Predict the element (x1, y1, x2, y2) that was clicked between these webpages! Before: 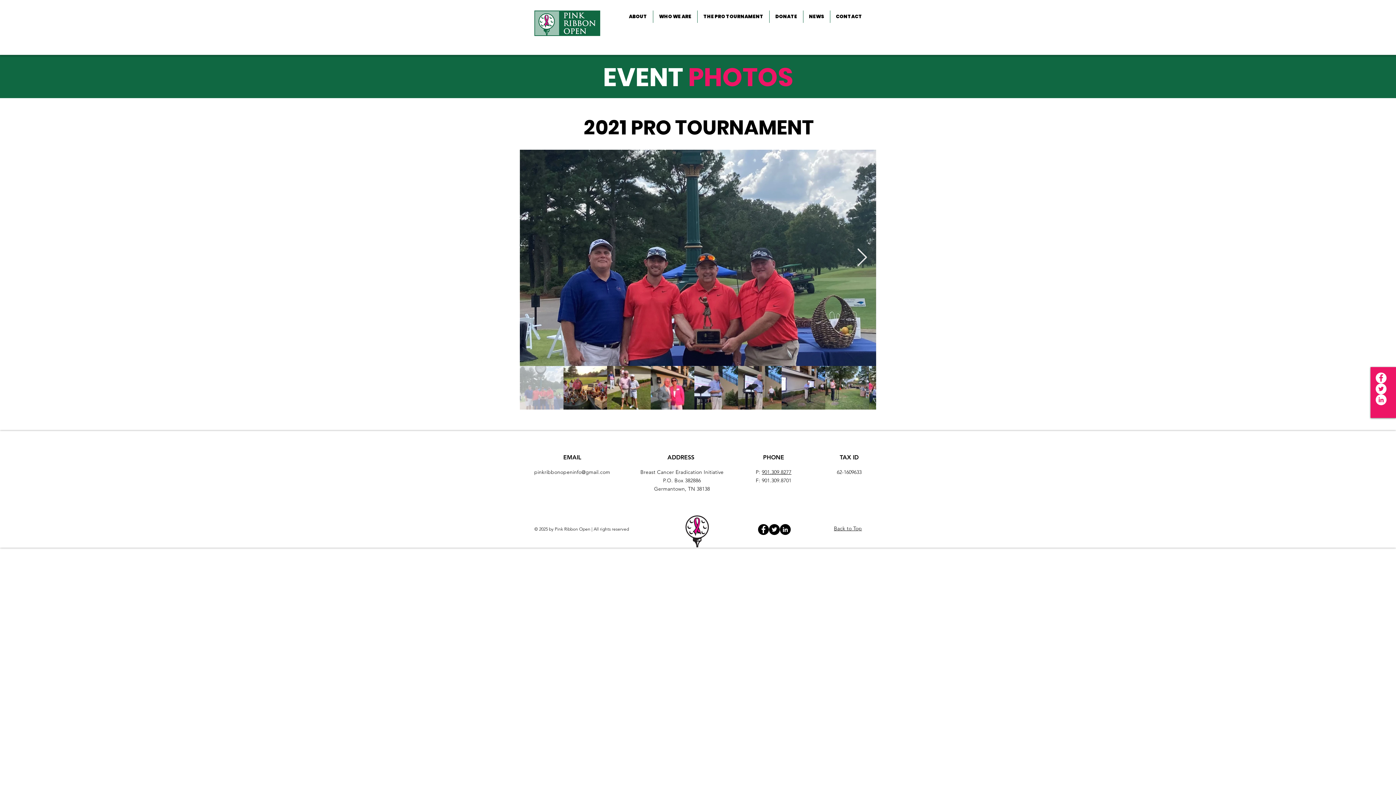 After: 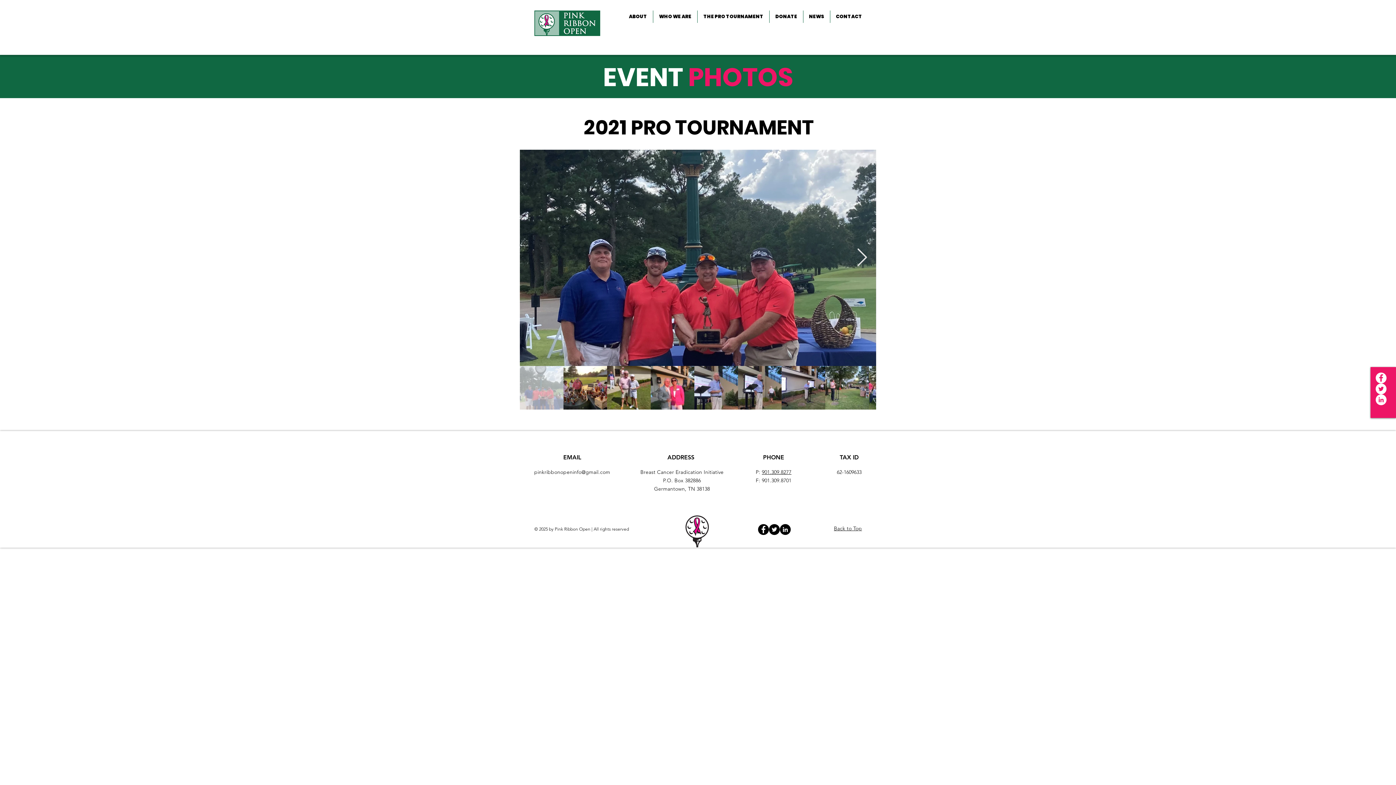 Action: bbox: (680, 512, 716, 547)